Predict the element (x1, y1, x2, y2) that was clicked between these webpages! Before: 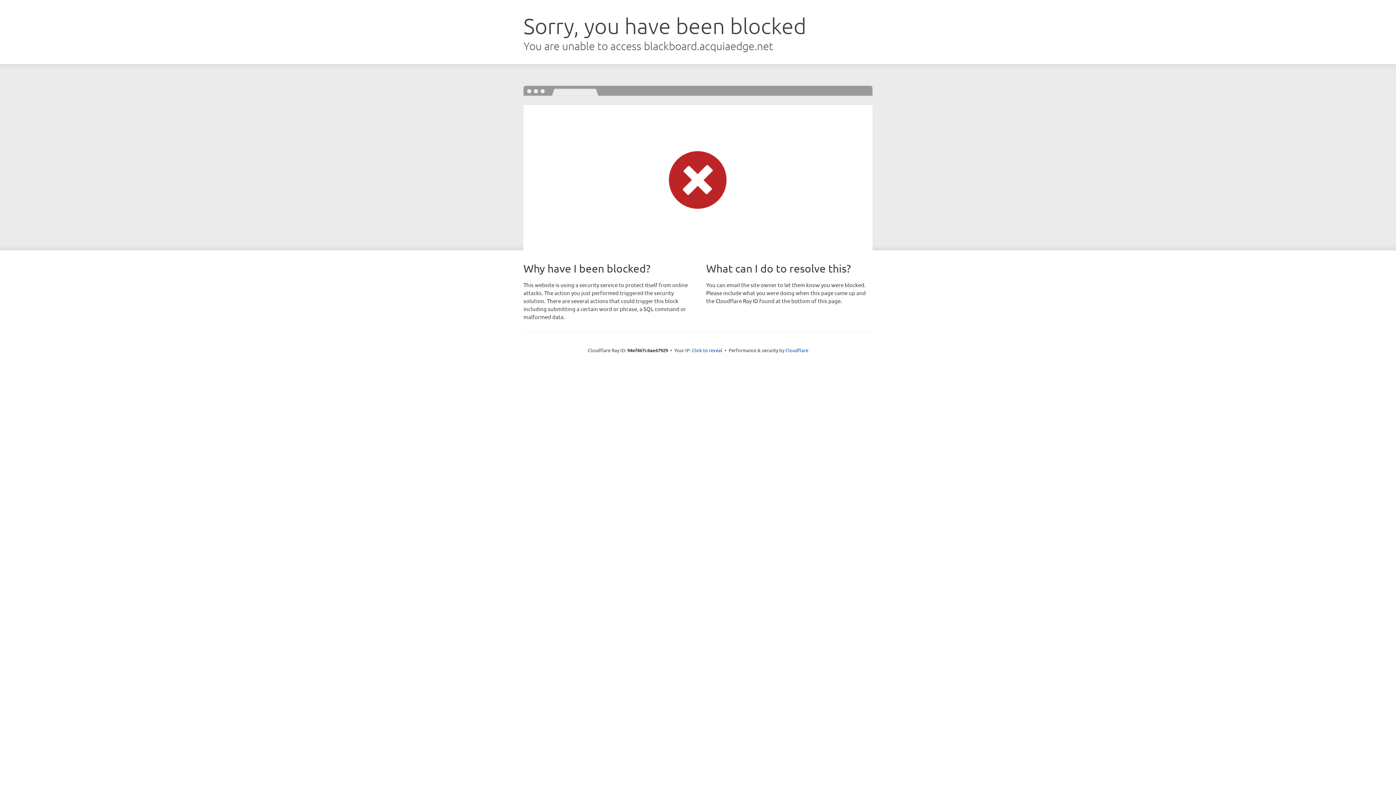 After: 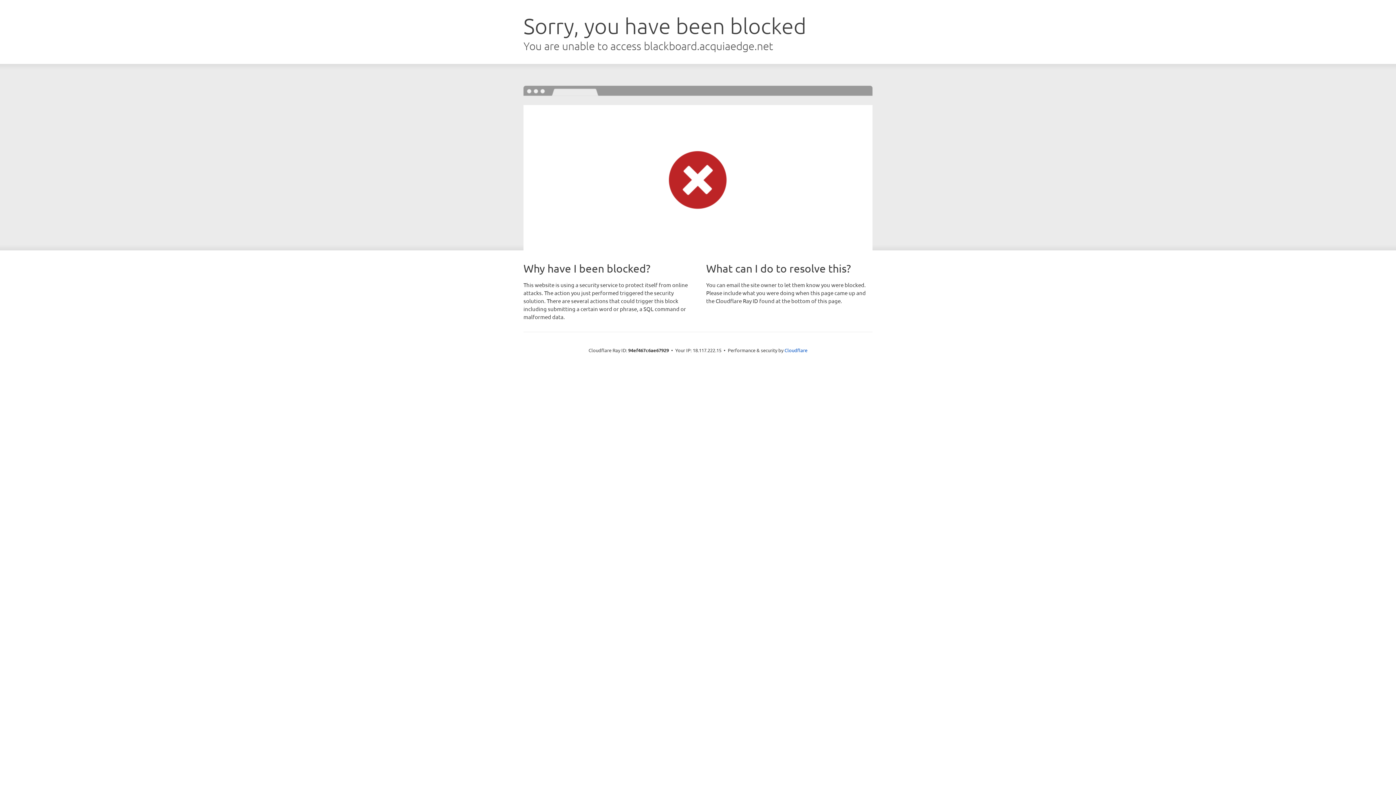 Action: bbox: (692, 346, 722, 353) label: Click to reveal